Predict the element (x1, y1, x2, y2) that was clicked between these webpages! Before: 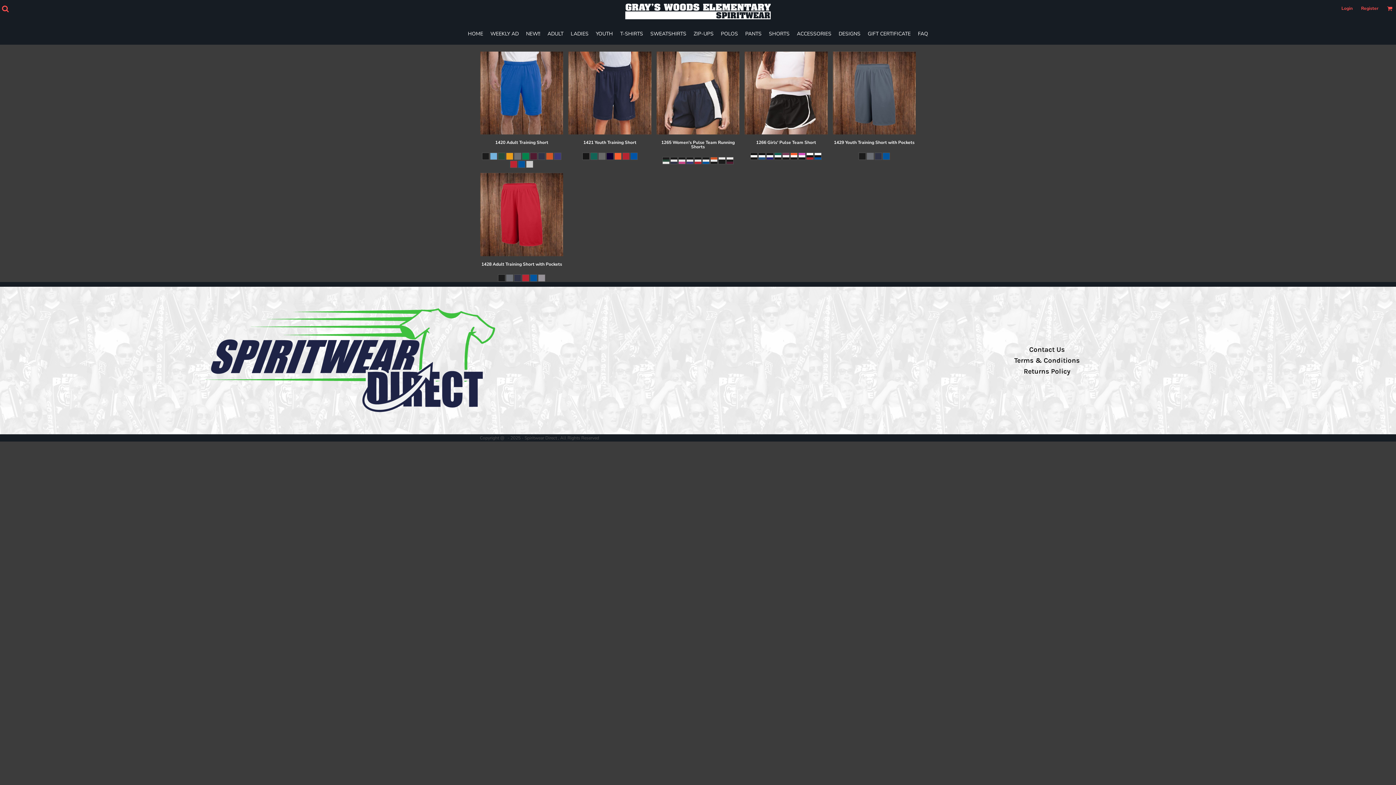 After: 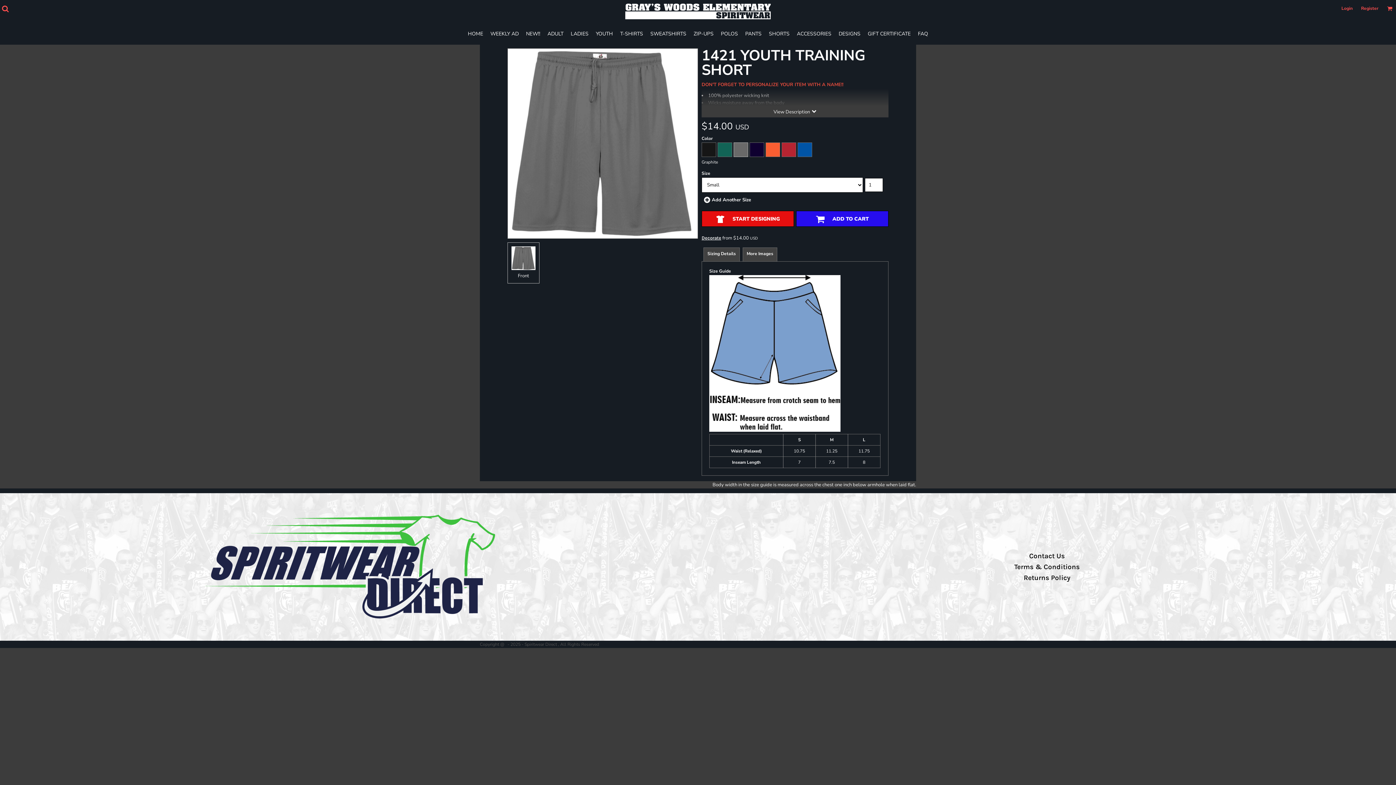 Action: bbox: (583, 139, 636, 145) label: 1421 Youth Training Short